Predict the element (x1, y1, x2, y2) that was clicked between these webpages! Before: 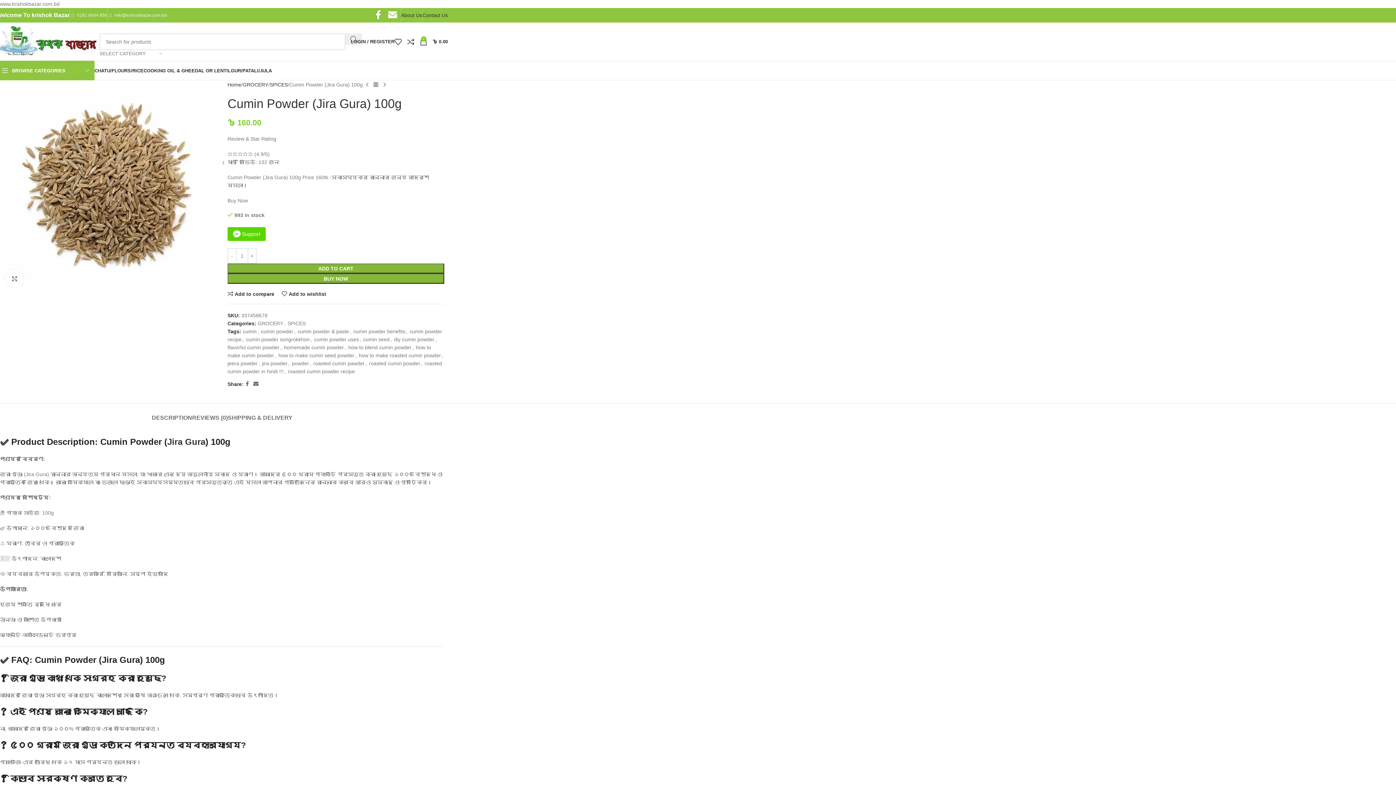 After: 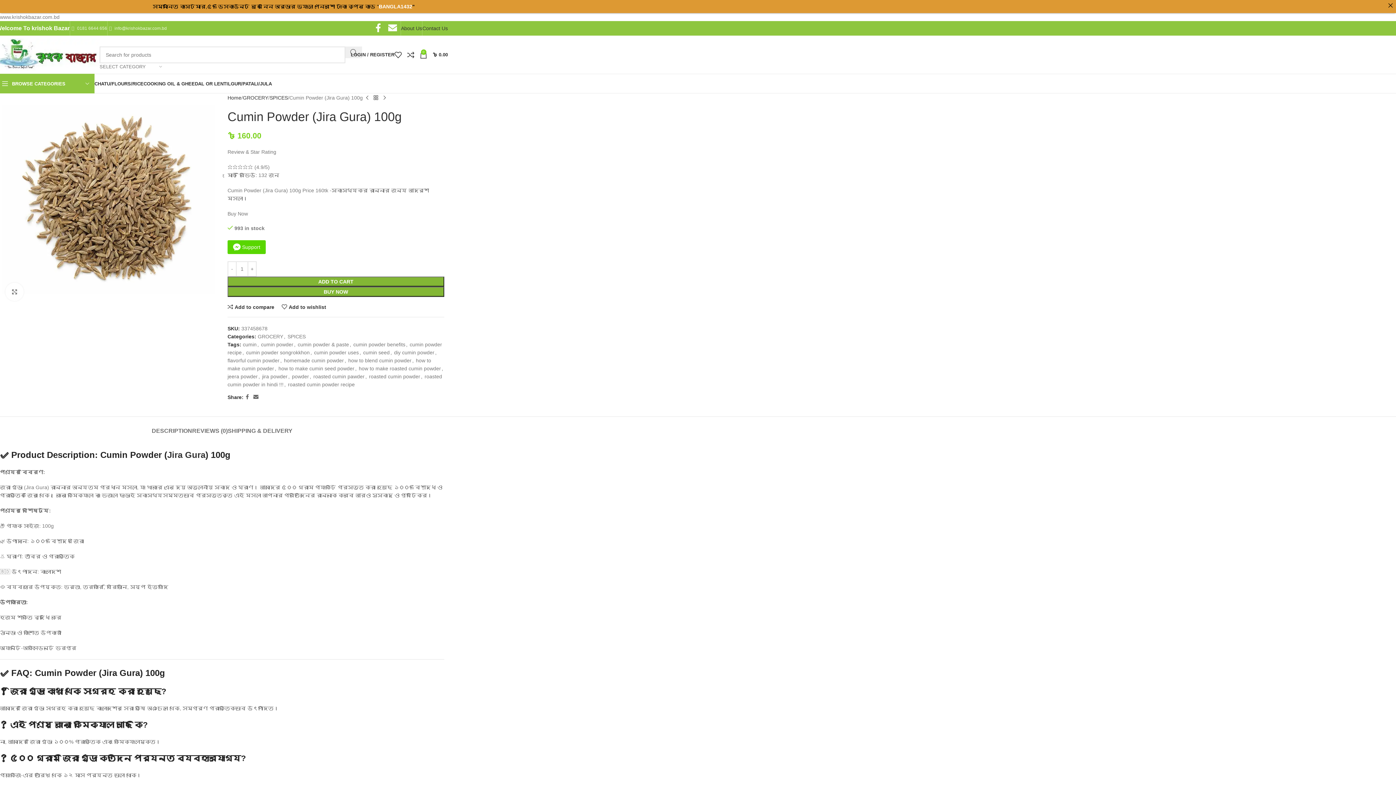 Action: label: Support bbox: (227, 227, 265, 241)